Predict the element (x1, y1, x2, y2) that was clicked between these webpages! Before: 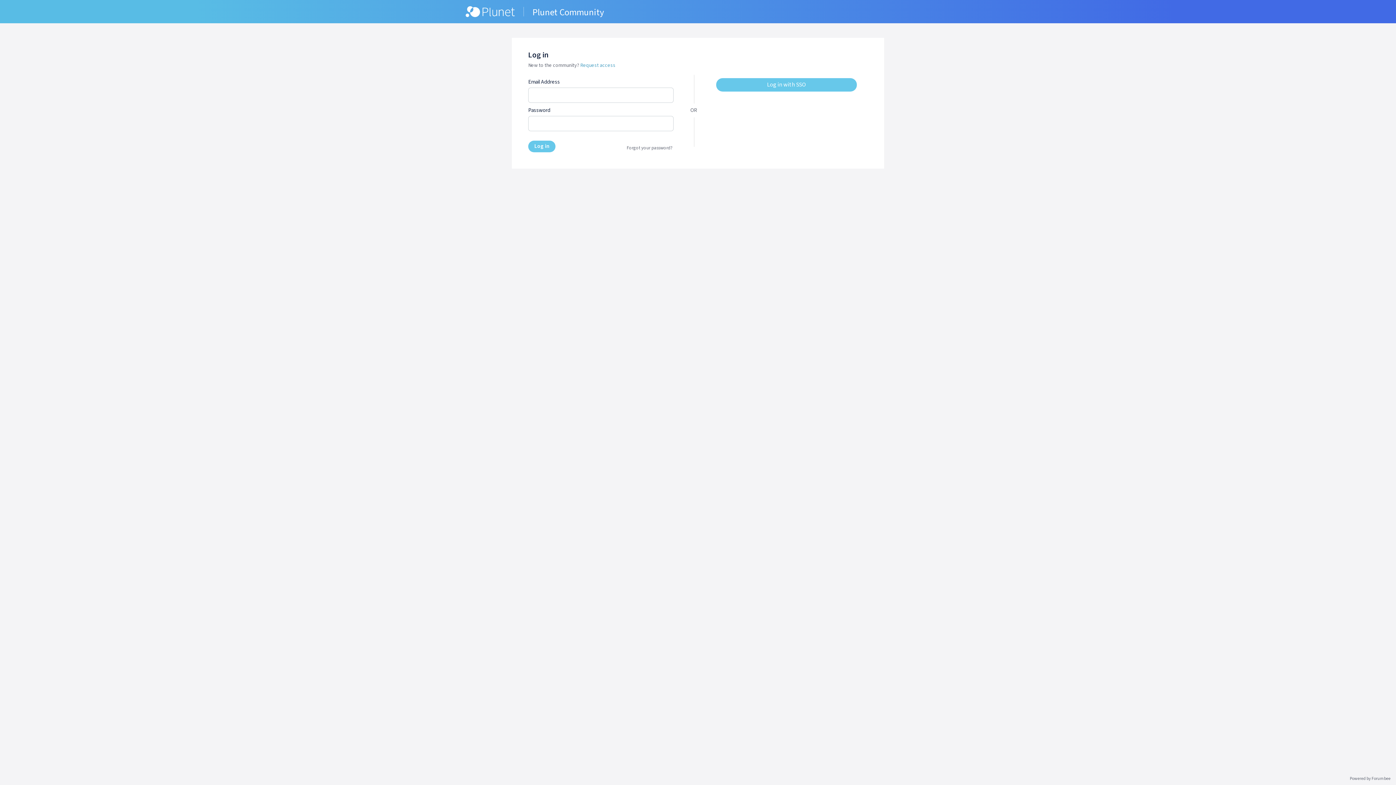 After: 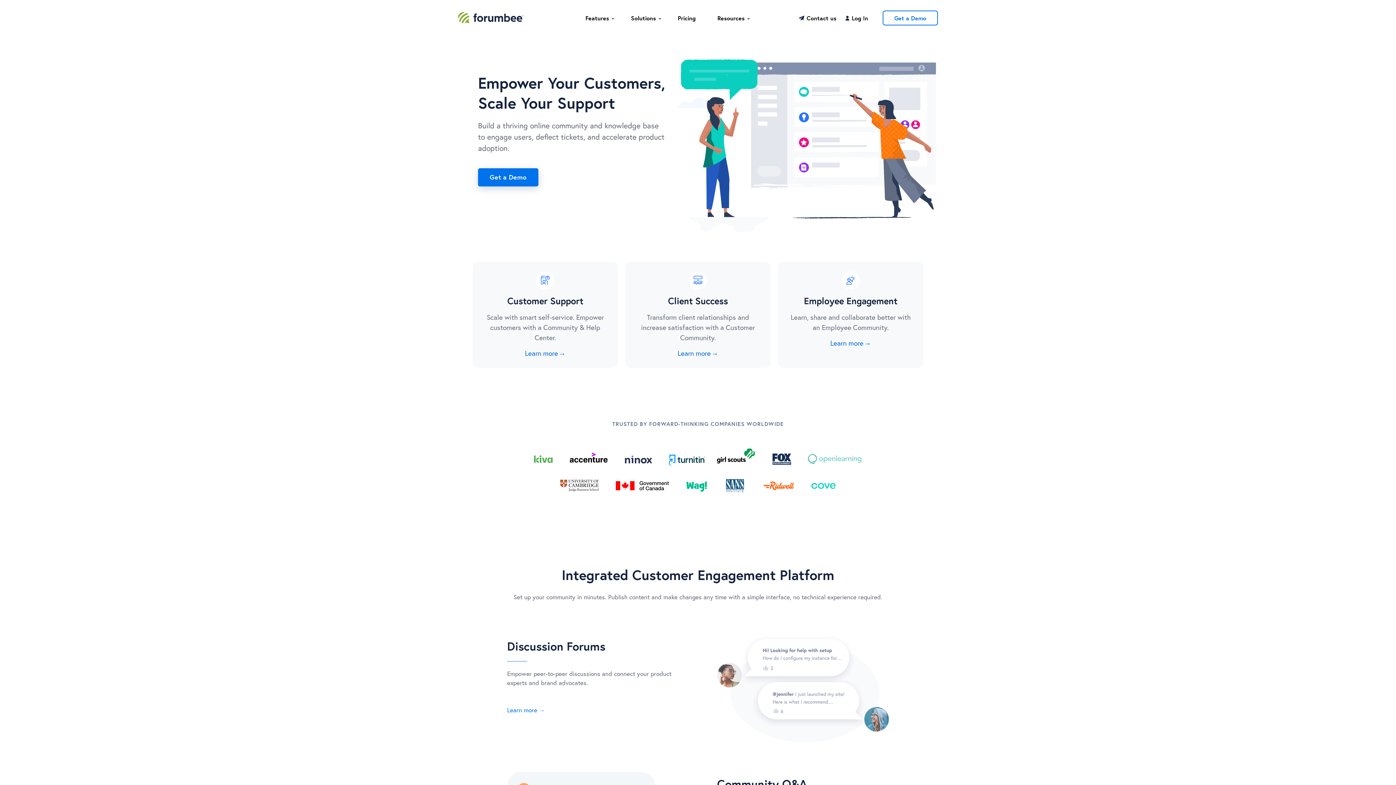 Action: bbox: (1350, 776, 1390, 781) label: Powered by Forumbee